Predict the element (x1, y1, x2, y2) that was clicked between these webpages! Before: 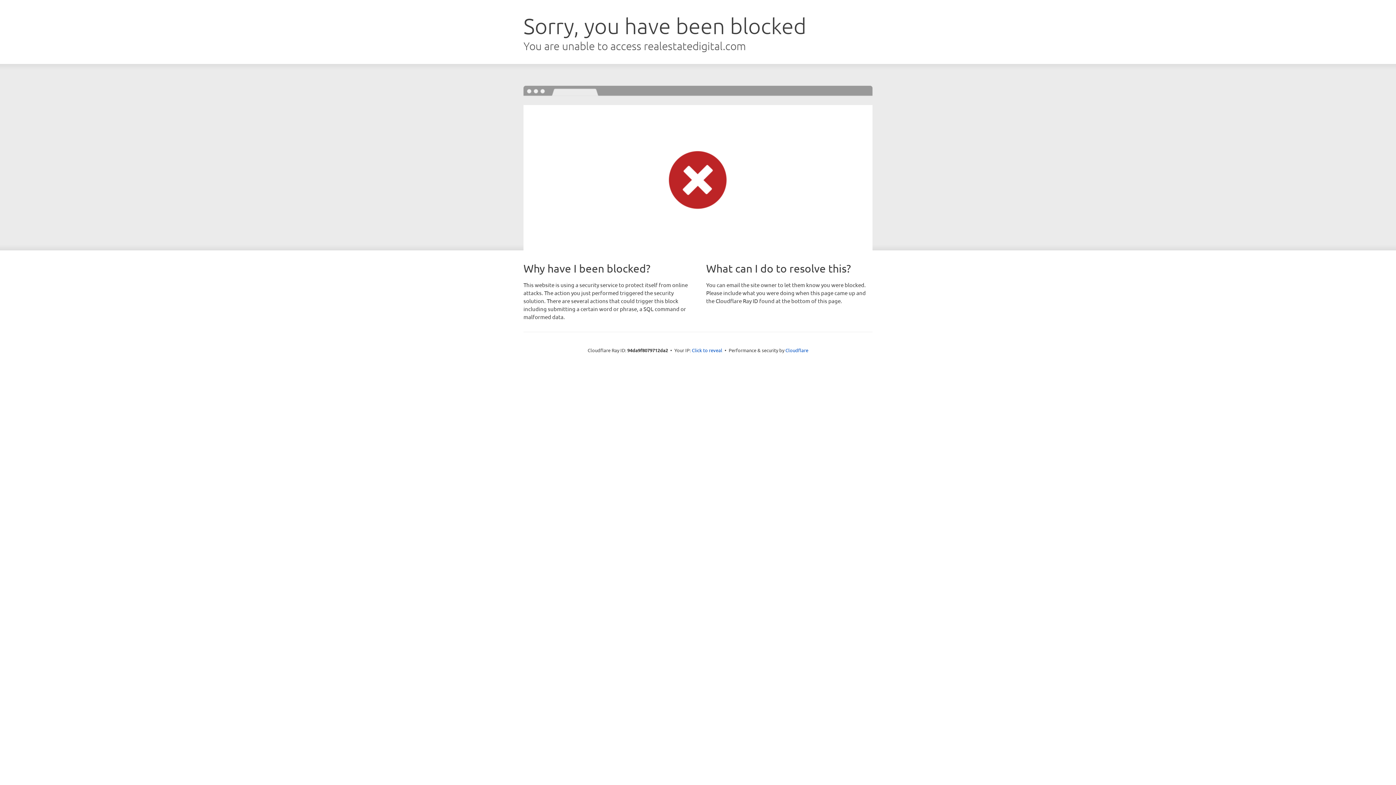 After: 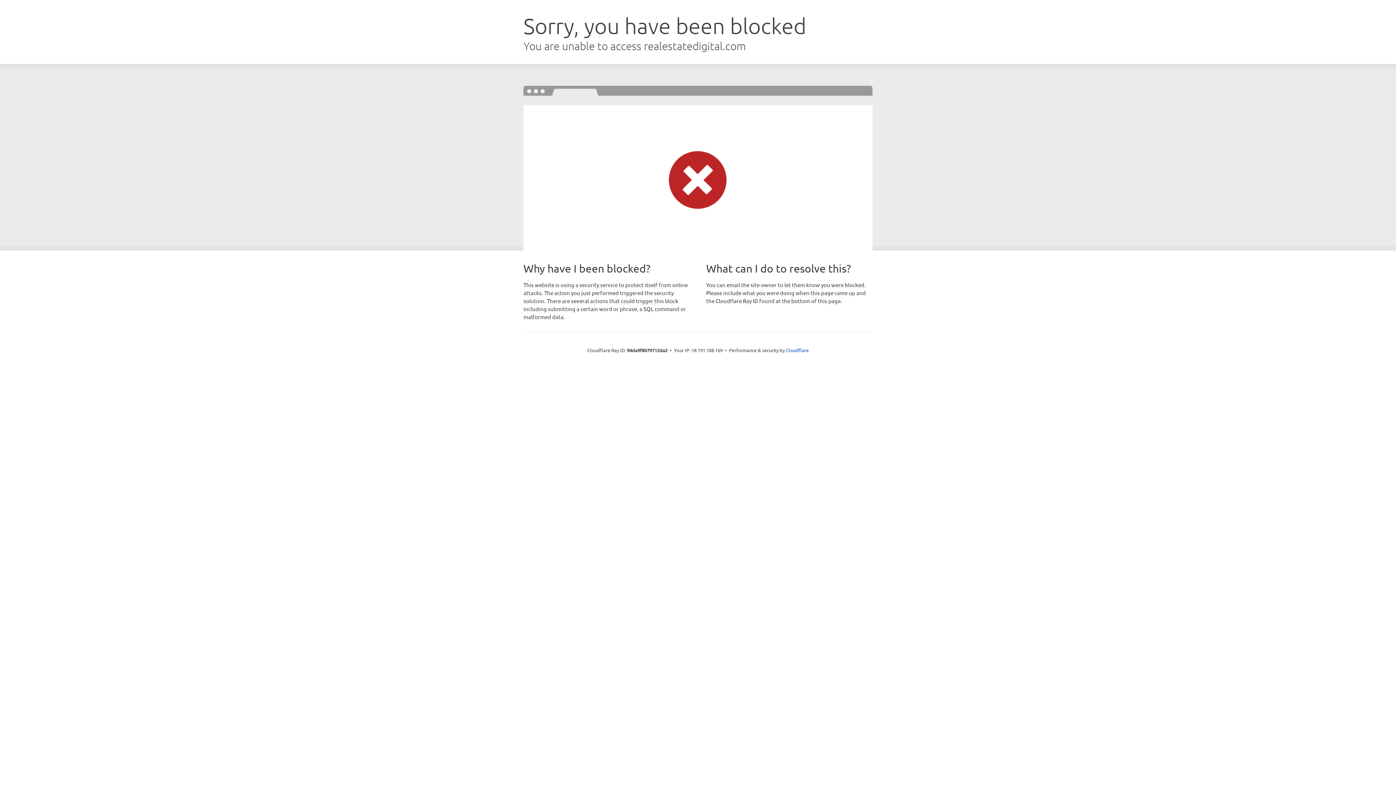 Action: label: Click to reveal bbox: (692, 346, 722, 353)